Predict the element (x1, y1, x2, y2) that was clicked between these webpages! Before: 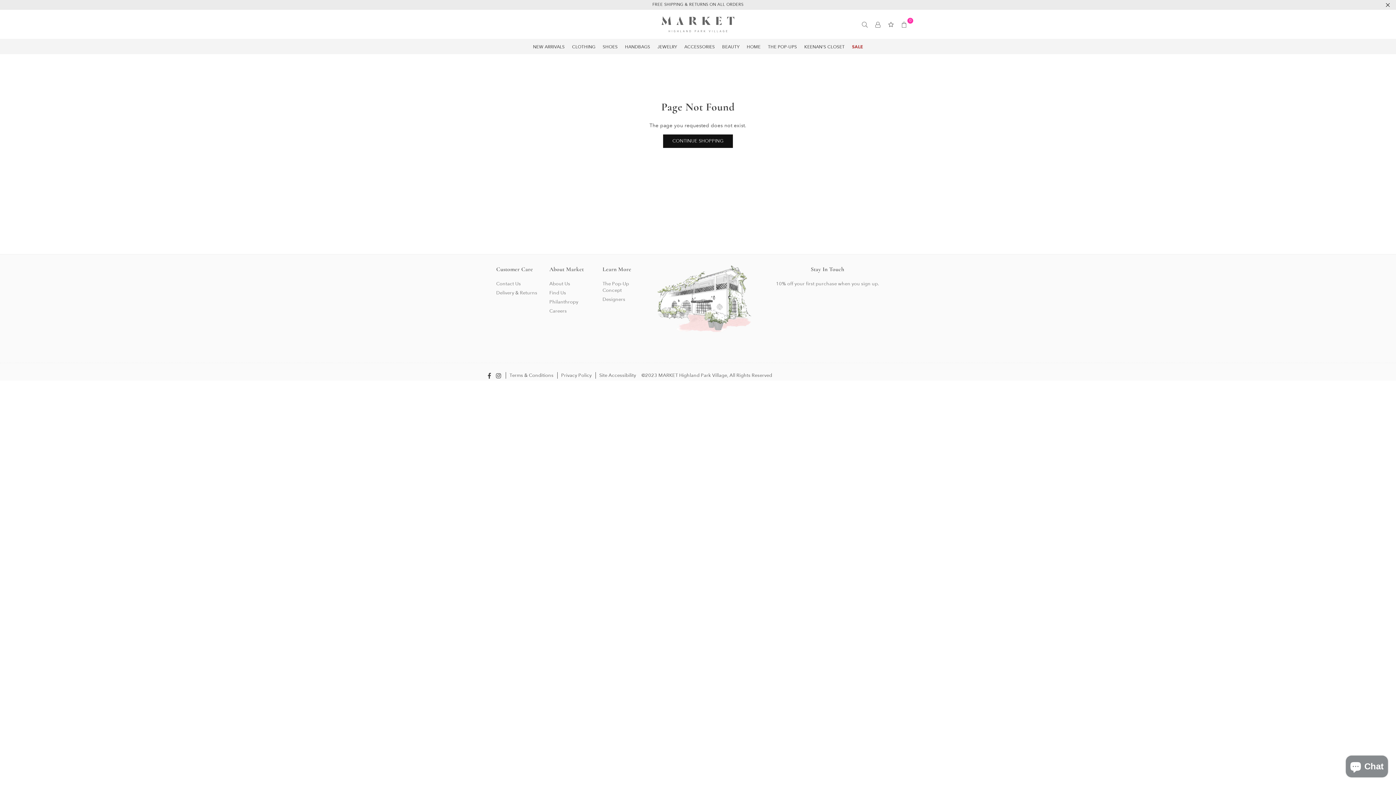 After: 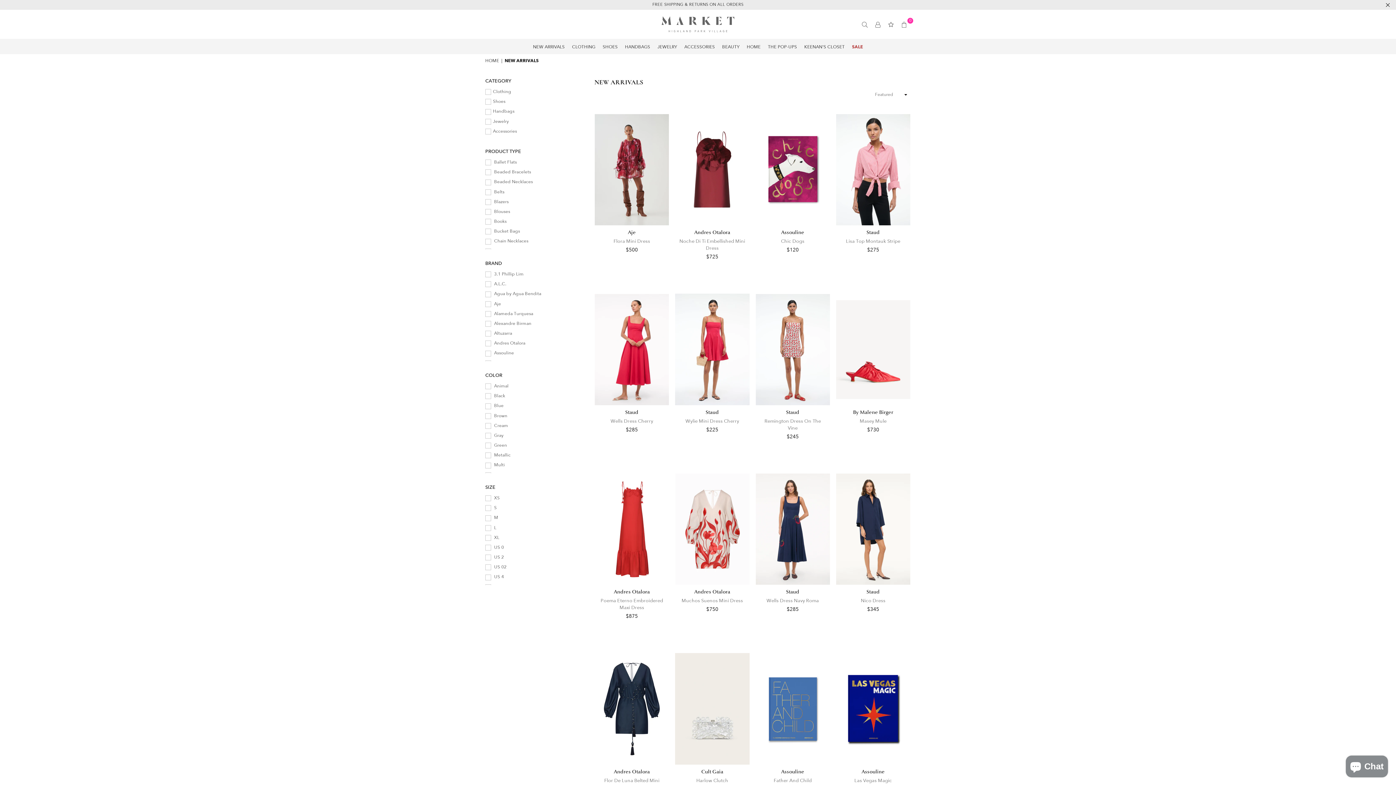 Action: label: FREE SHIPPING & RETURNS ON ALL ORDERS bbox: (0, 0, 1396, 9)